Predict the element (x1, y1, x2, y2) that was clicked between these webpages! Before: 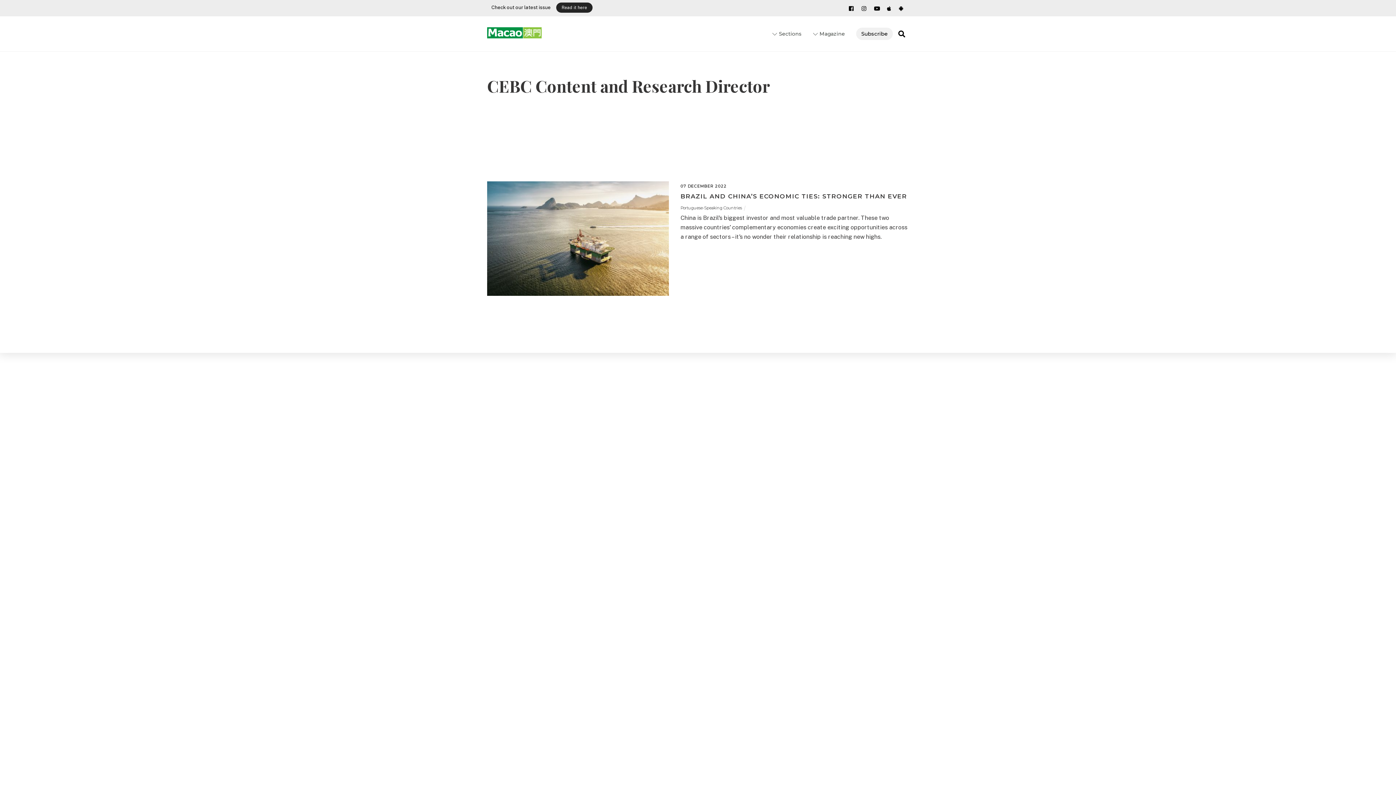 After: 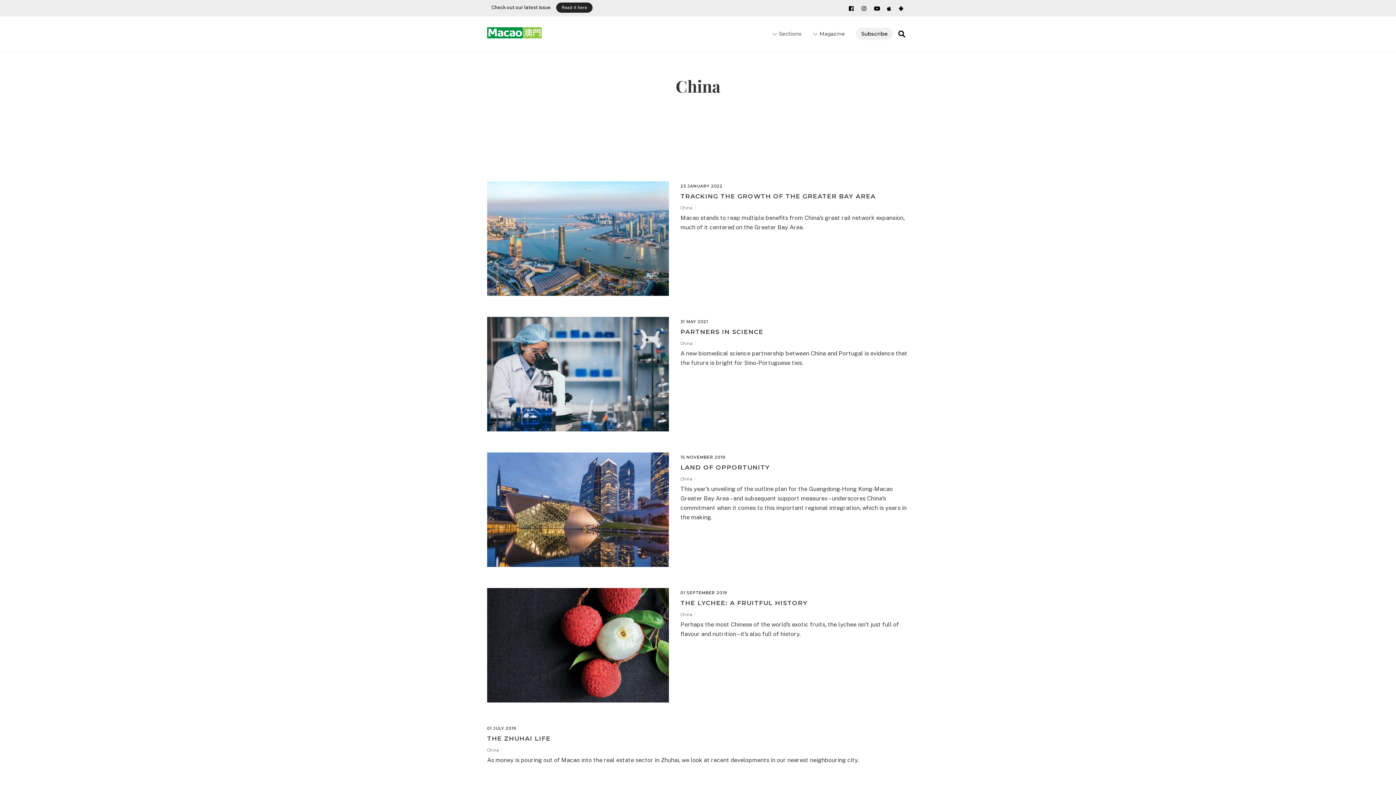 Action: label: CHINA bbox: (614, 112, 646, 125)